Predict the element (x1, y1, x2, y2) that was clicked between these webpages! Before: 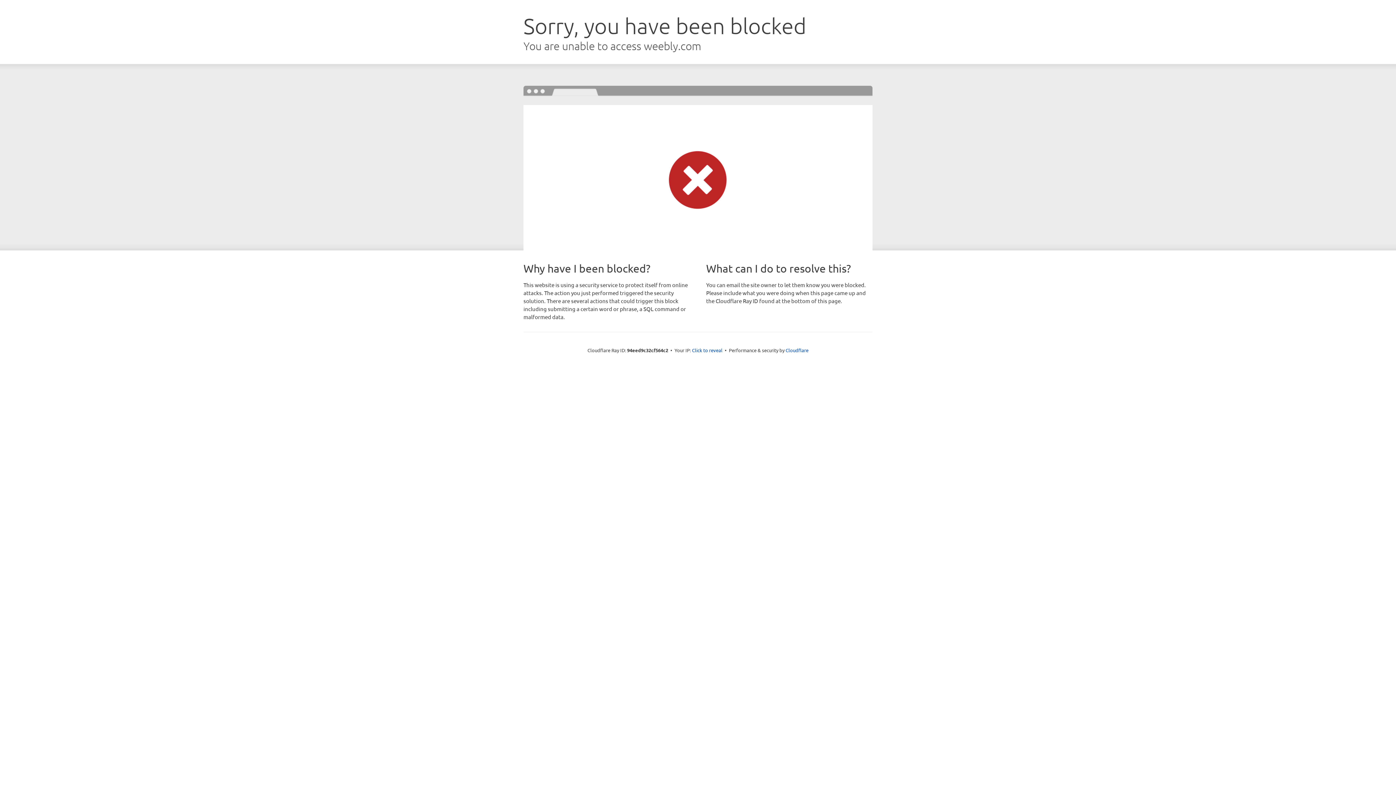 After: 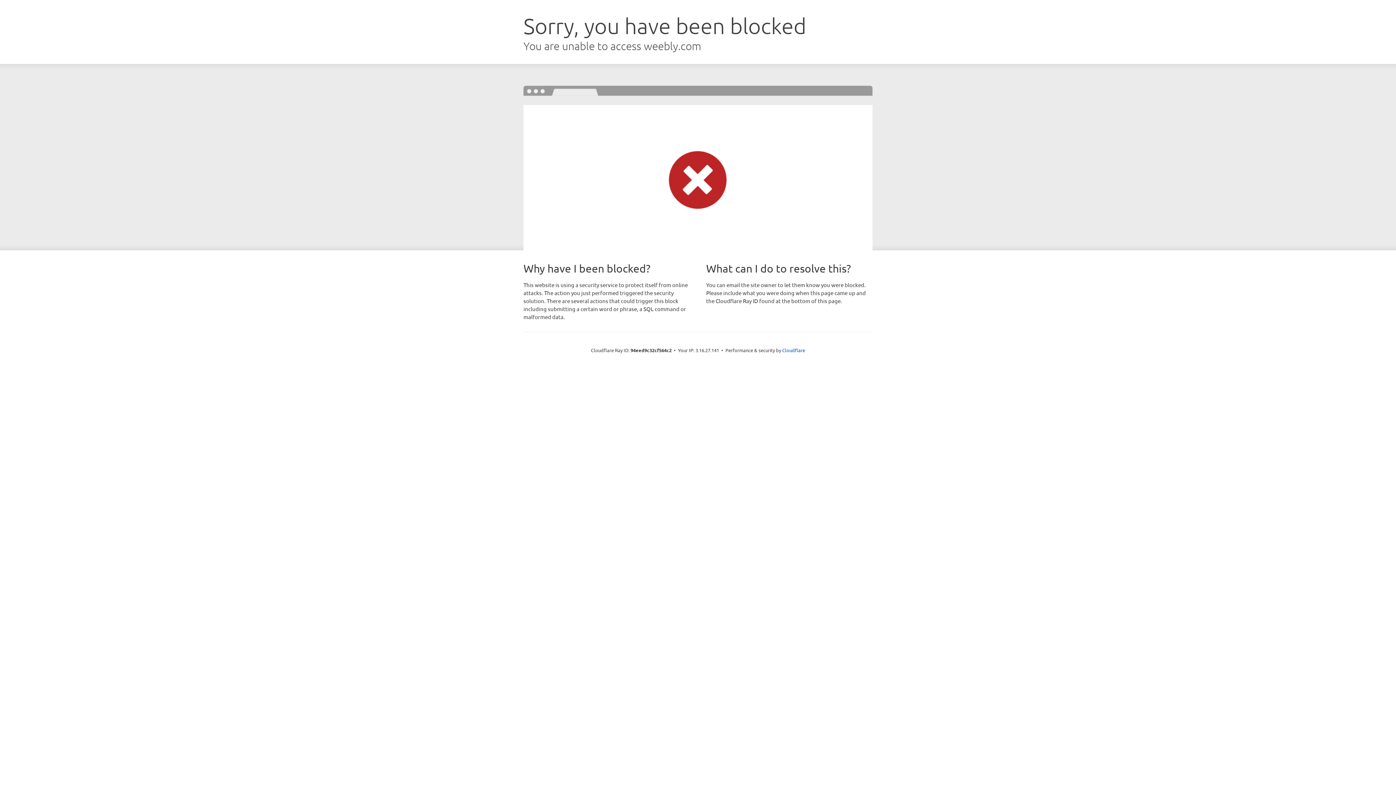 Action: bbox: (692, 346, 722, 353) label: Click to reveal